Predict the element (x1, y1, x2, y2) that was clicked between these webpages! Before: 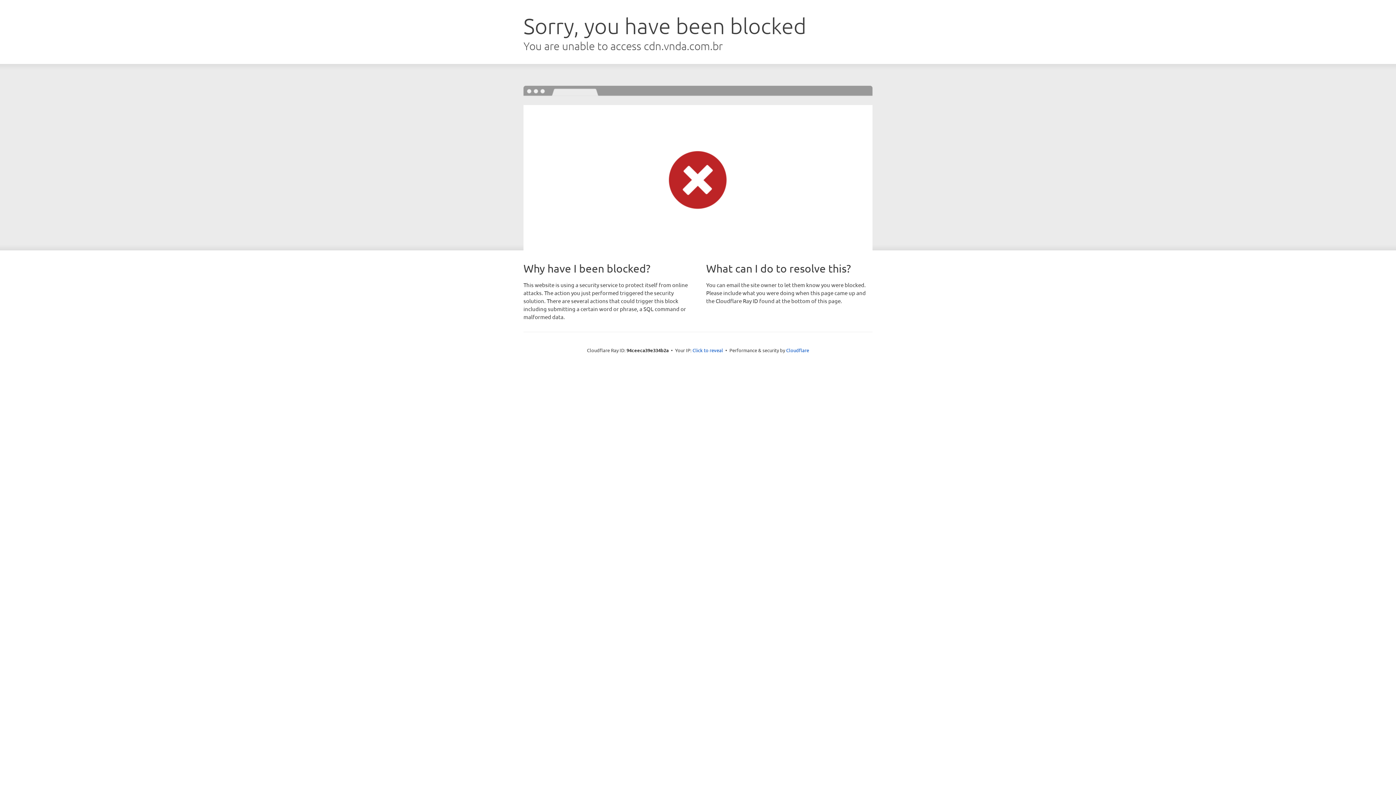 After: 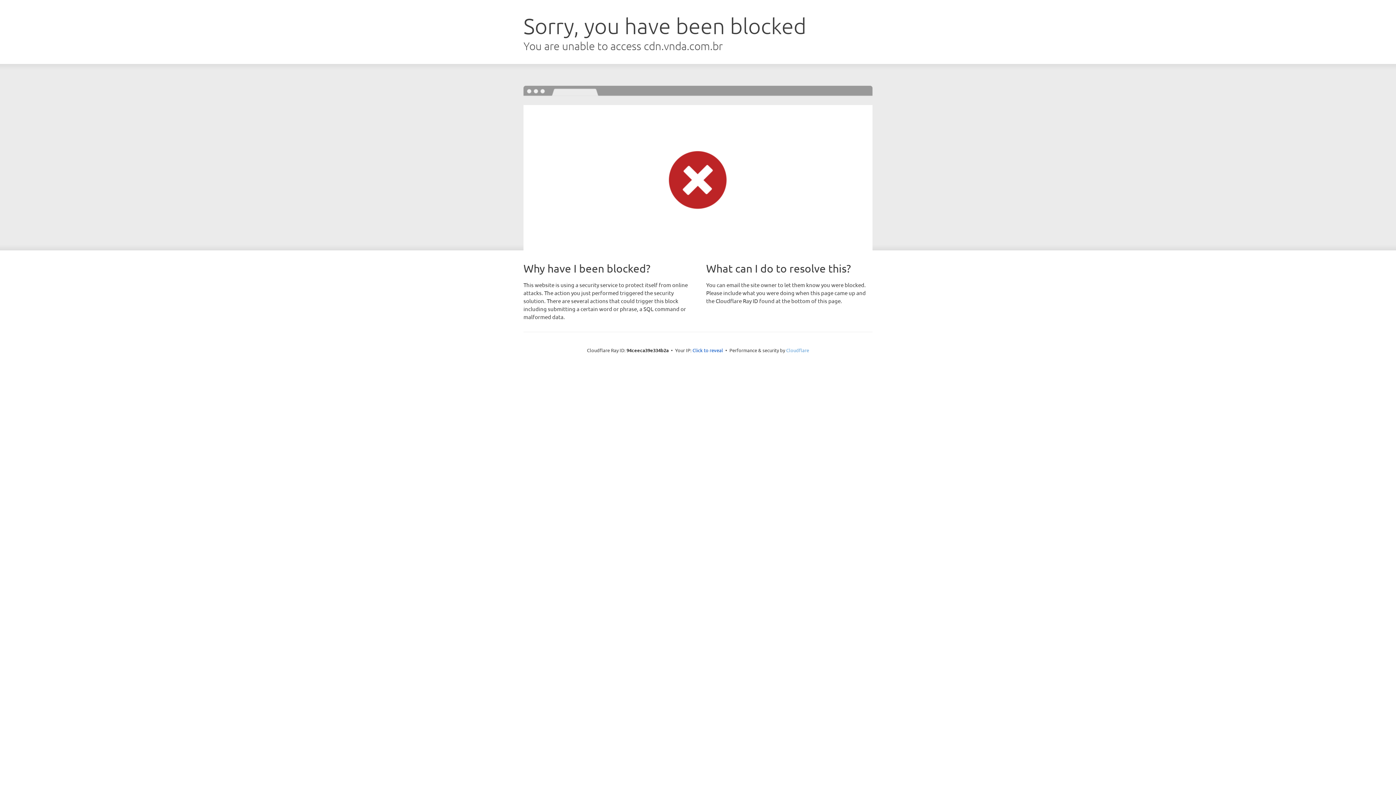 Action: bbox: (786, 347, 809, 353) label: Cloudflare